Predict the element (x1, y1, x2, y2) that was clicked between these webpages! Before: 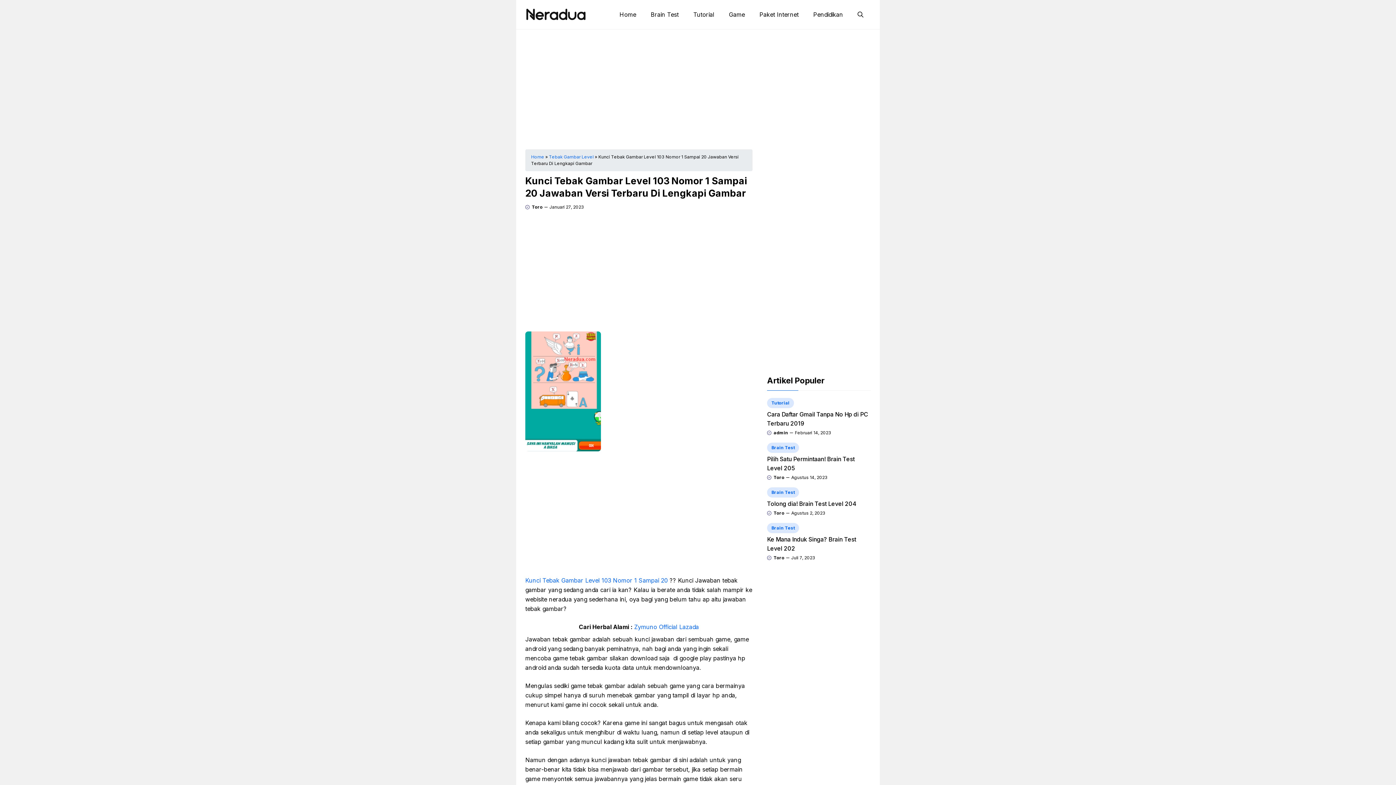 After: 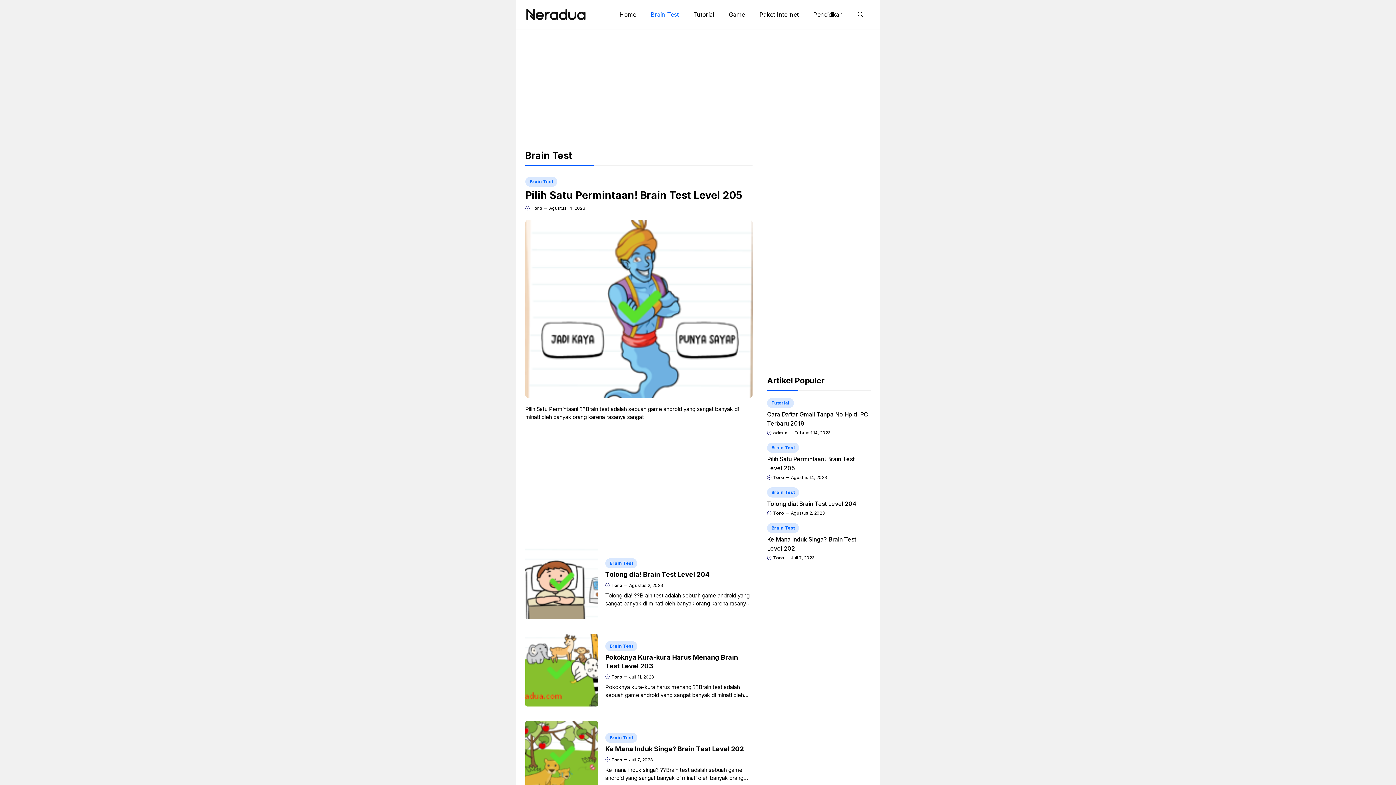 Action: bbox: (643, 5, 686, 23) label: Brain Test